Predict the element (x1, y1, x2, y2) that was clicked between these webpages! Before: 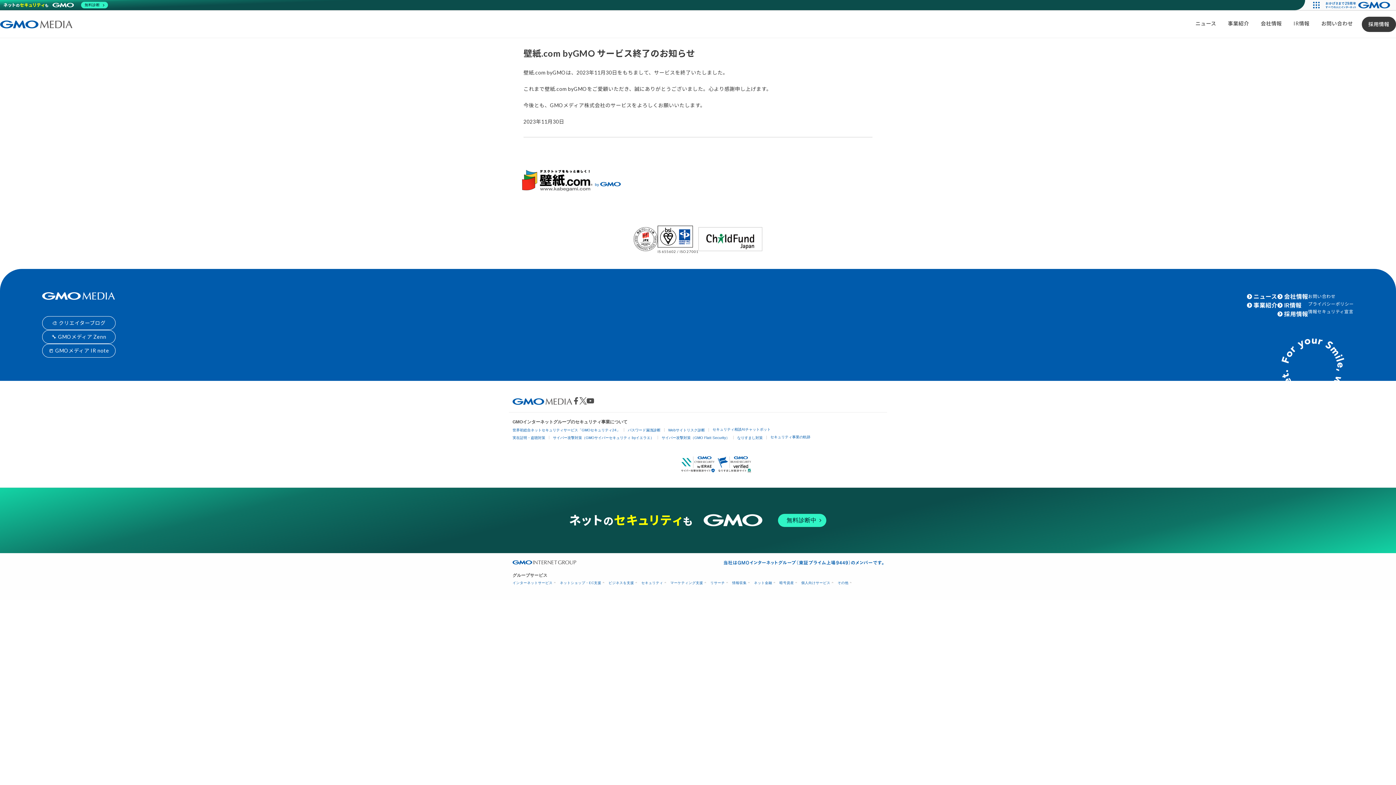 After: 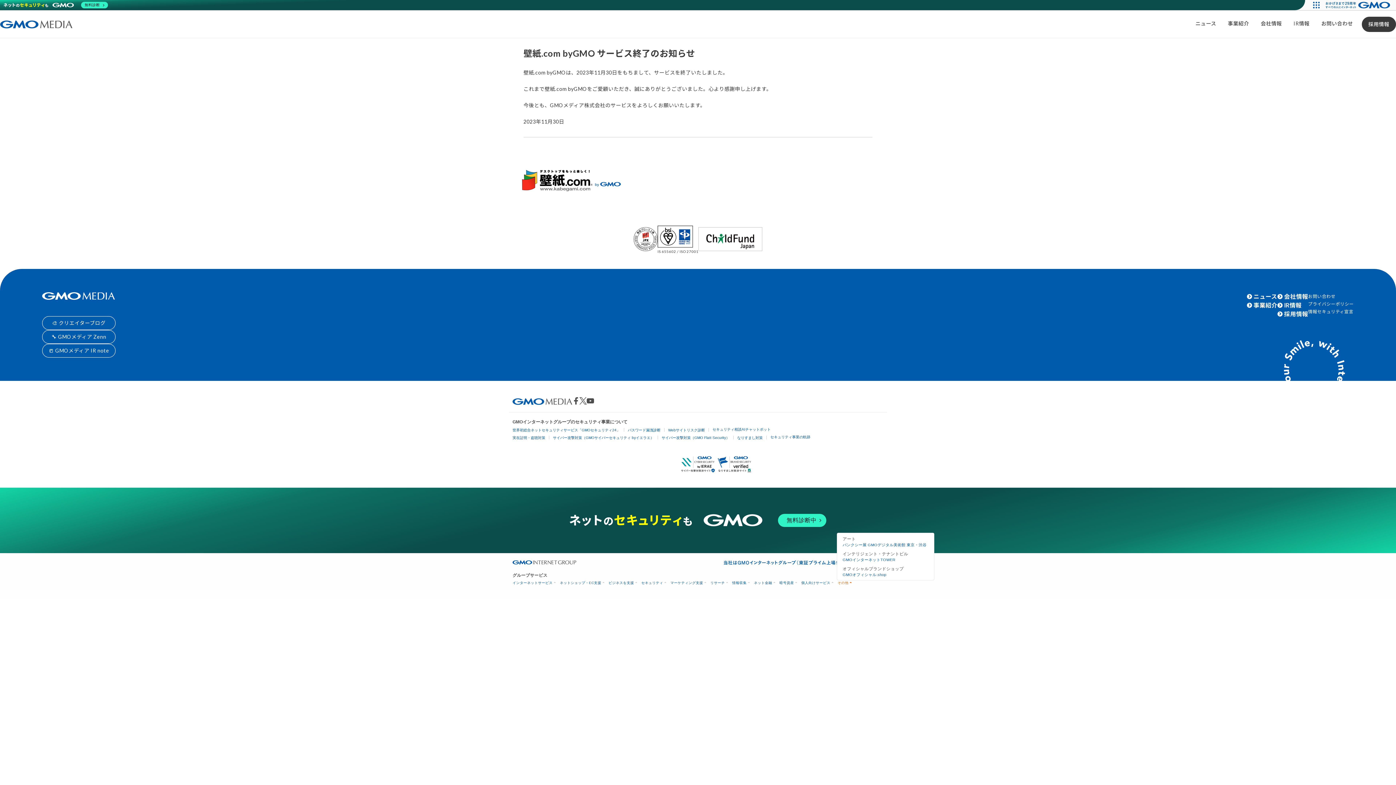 Action: label: その他 bbox: (837, 581, 850, 585)